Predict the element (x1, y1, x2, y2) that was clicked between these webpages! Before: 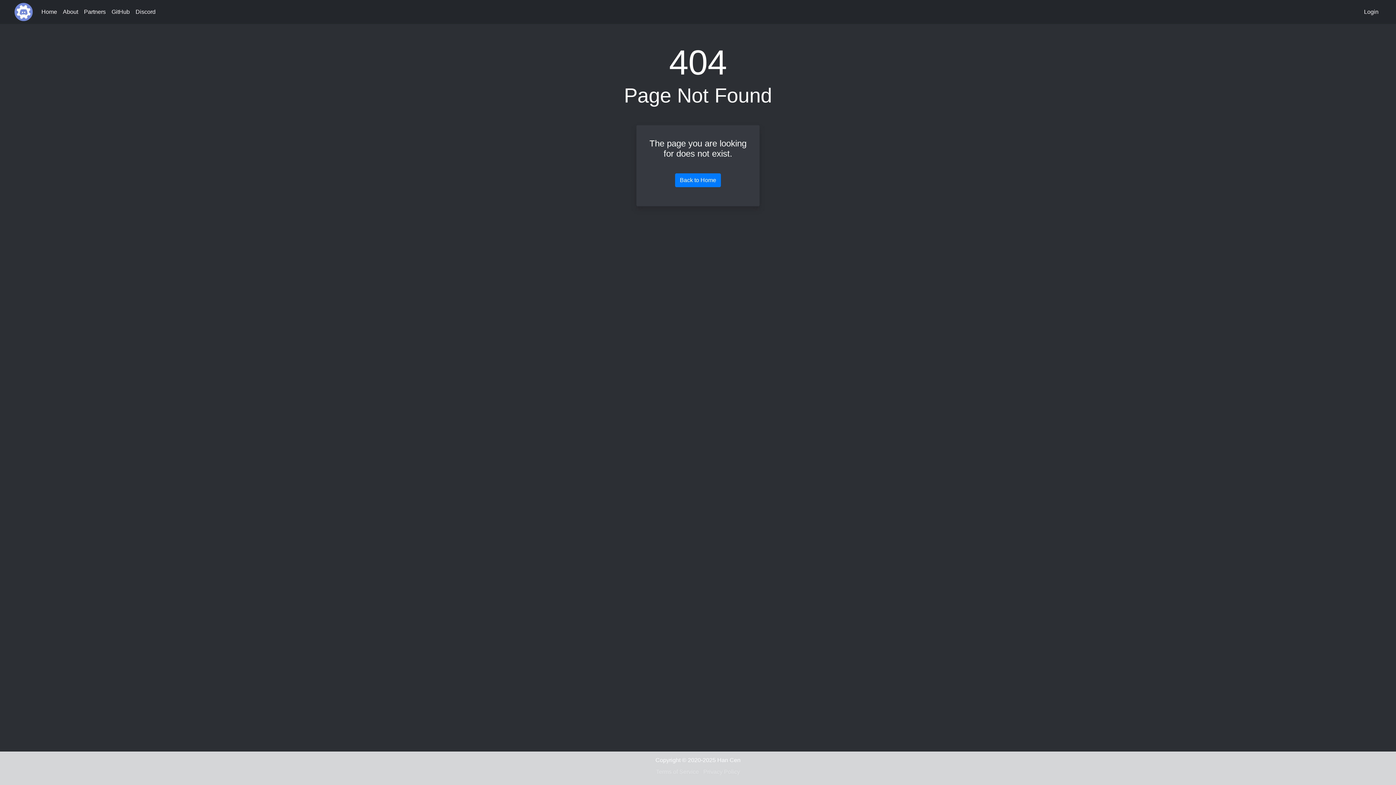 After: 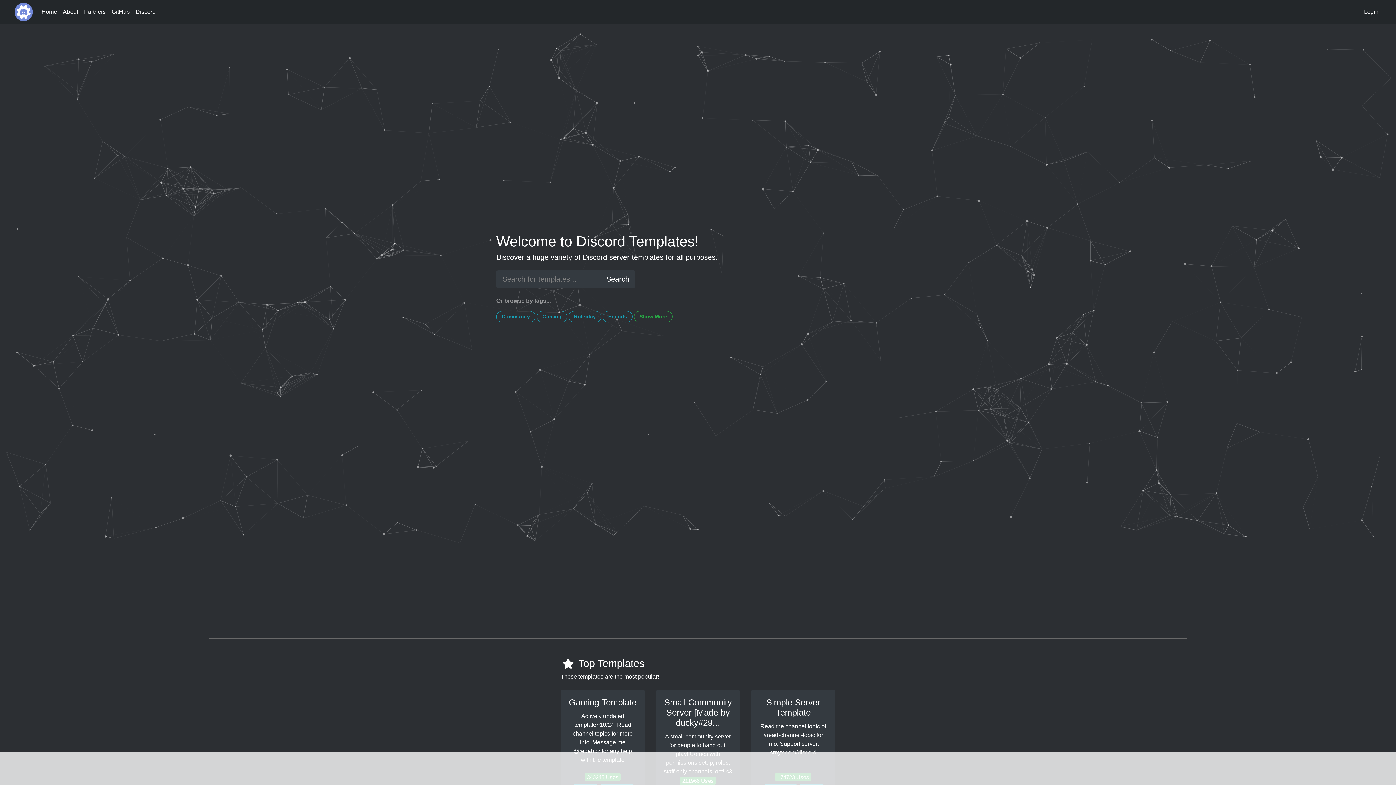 Action: bbox: (38, 4, 60, 19) label: Home